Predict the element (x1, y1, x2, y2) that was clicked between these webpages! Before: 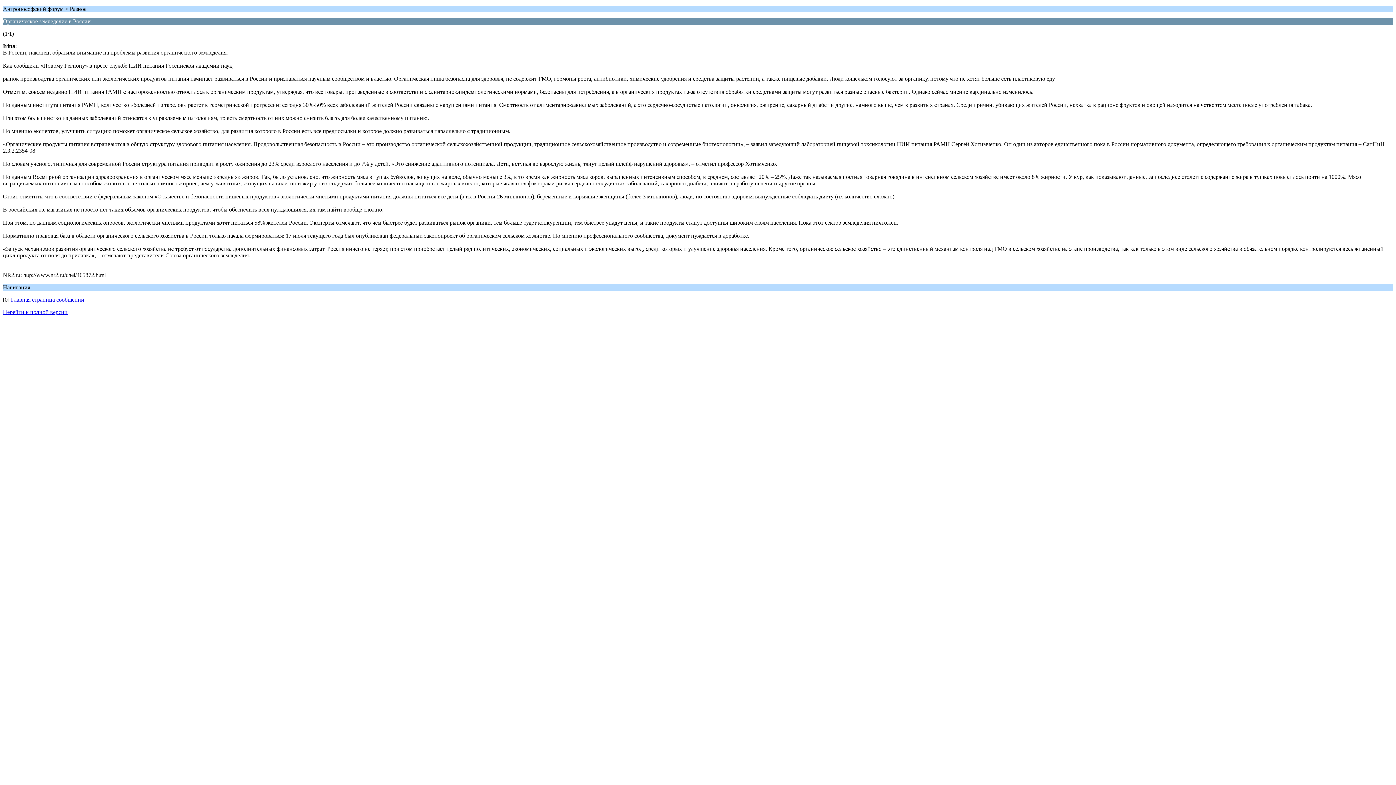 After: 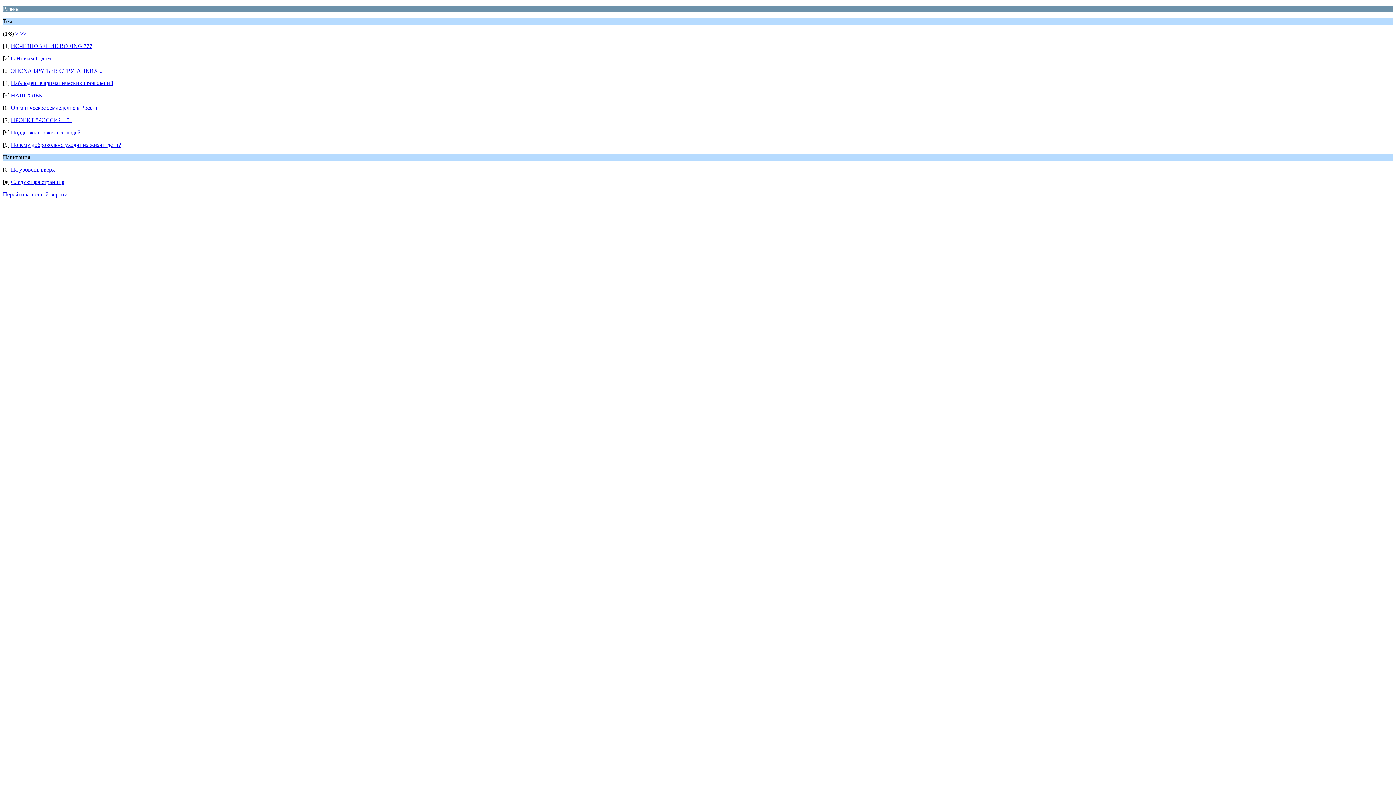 Action: label: Главная страница сообщений bbox: (10, 296, 84, 302)